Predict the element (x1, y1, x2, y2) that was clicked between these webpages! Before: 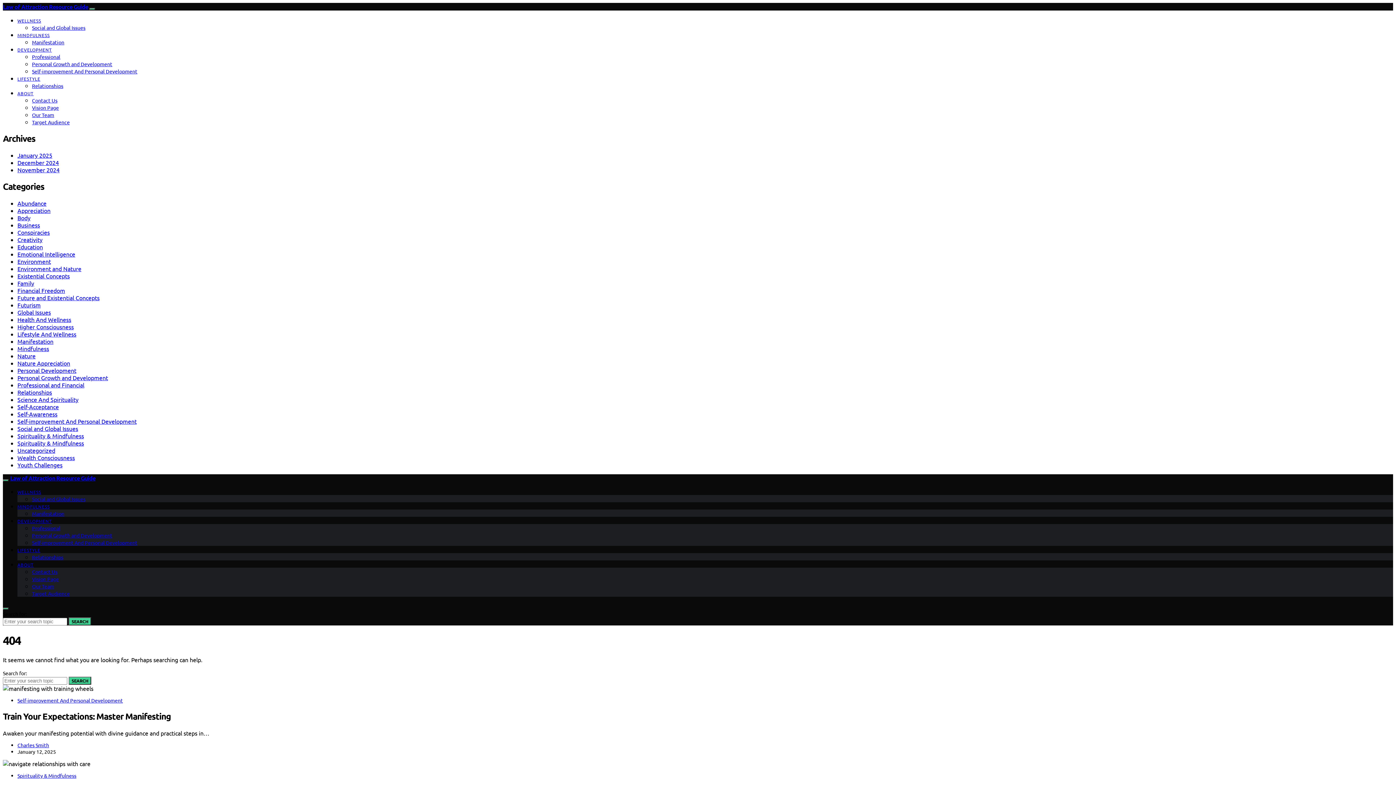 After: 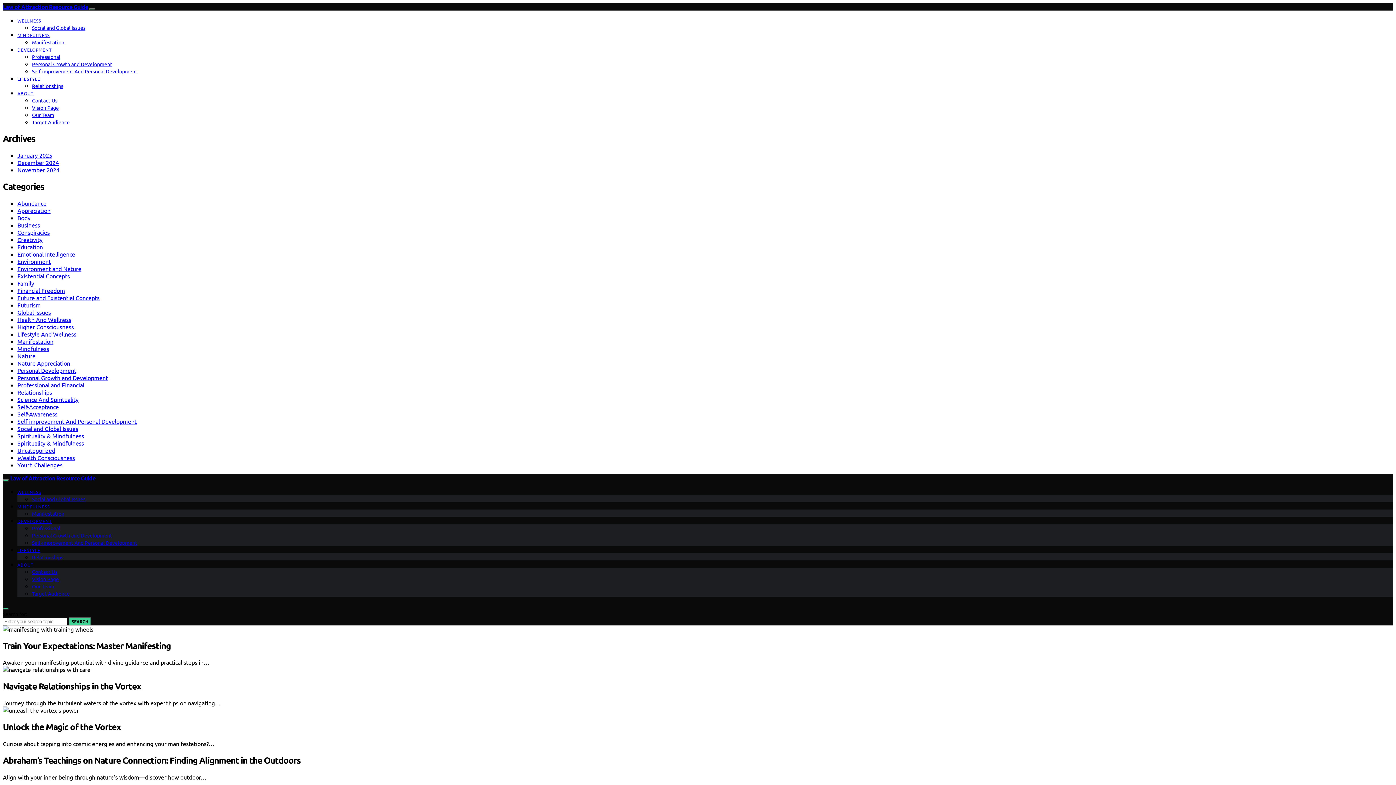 Action: bbox: (2, 2, 88, 10) label: Law of Attraction Resource Guide